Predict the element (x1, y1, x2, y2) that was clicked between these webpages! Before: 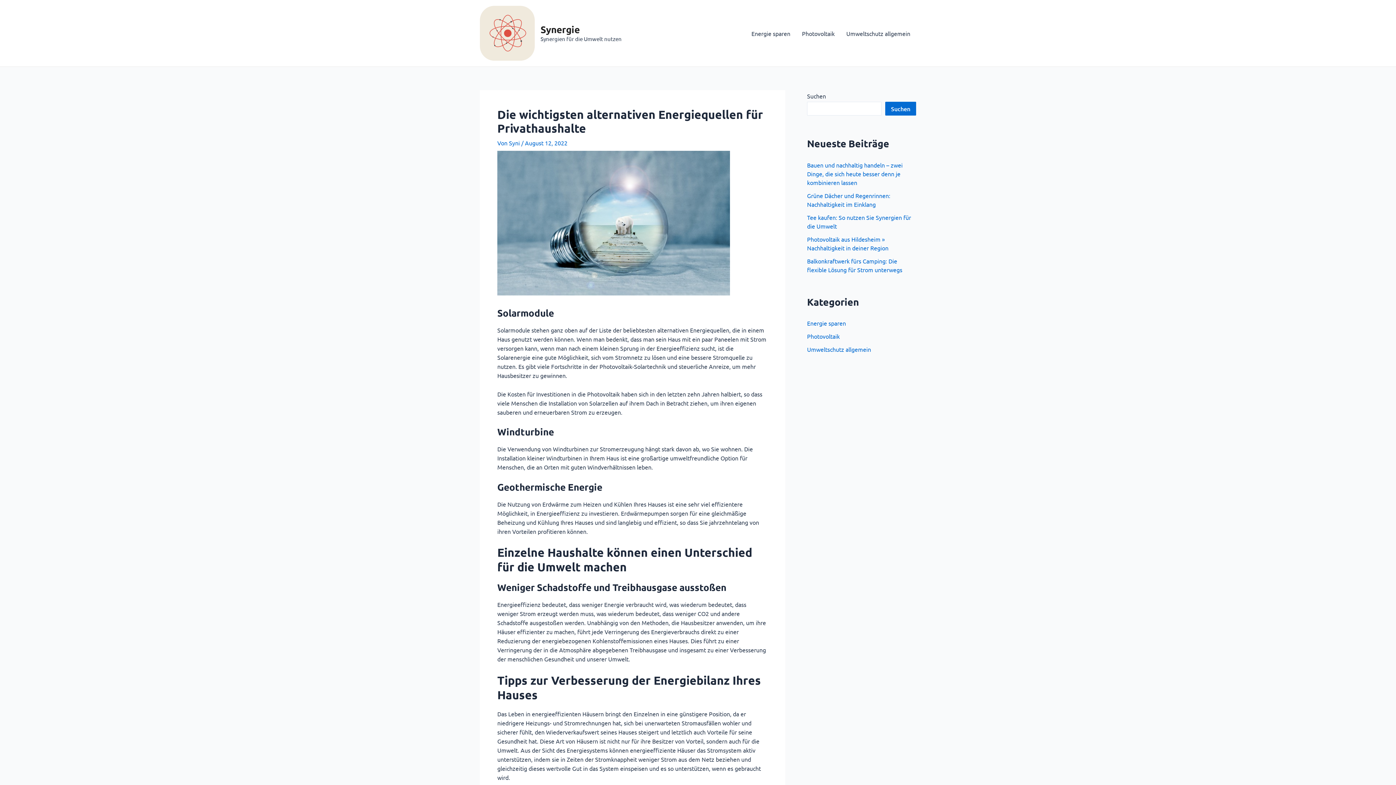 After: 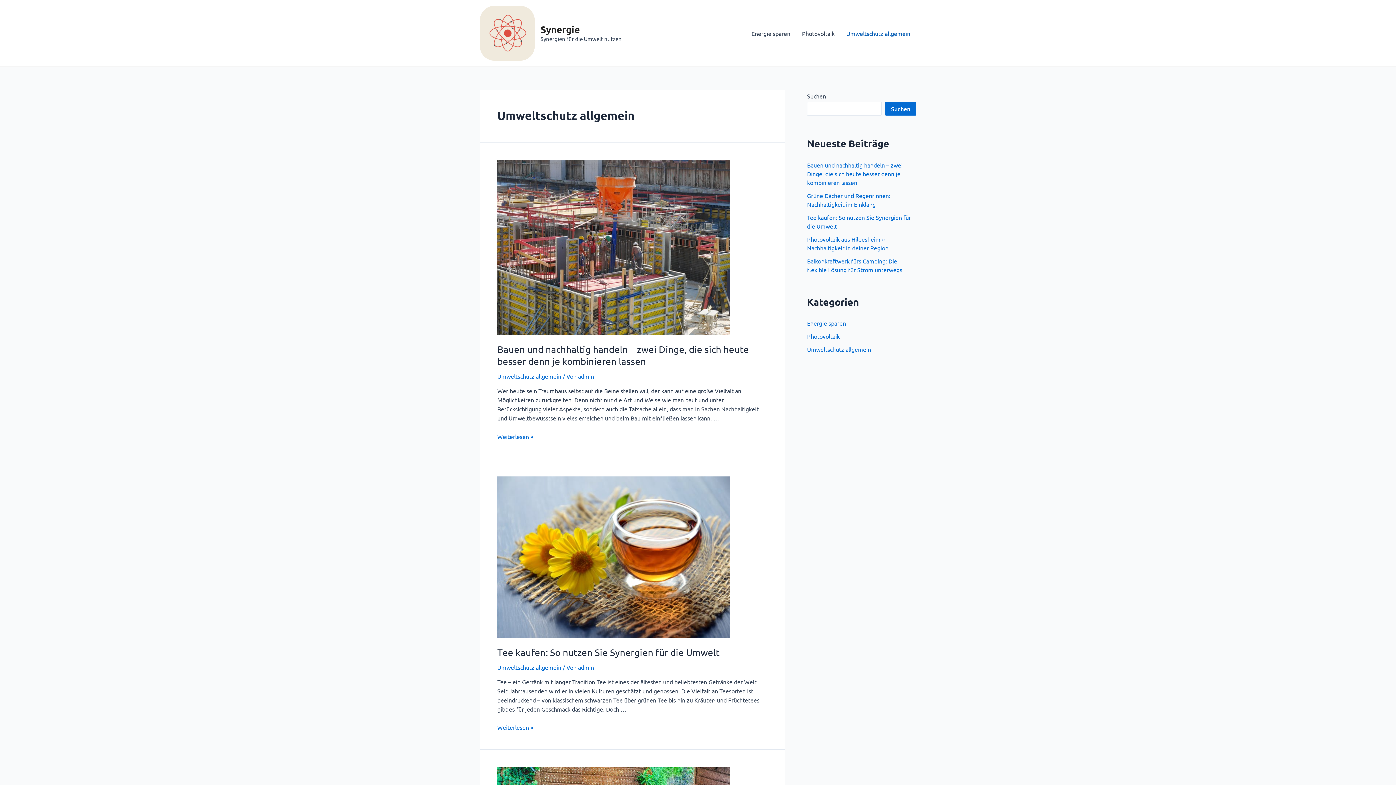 Action: bbox: (840, 18, 916, 47) label: Umweltschutz allgemein